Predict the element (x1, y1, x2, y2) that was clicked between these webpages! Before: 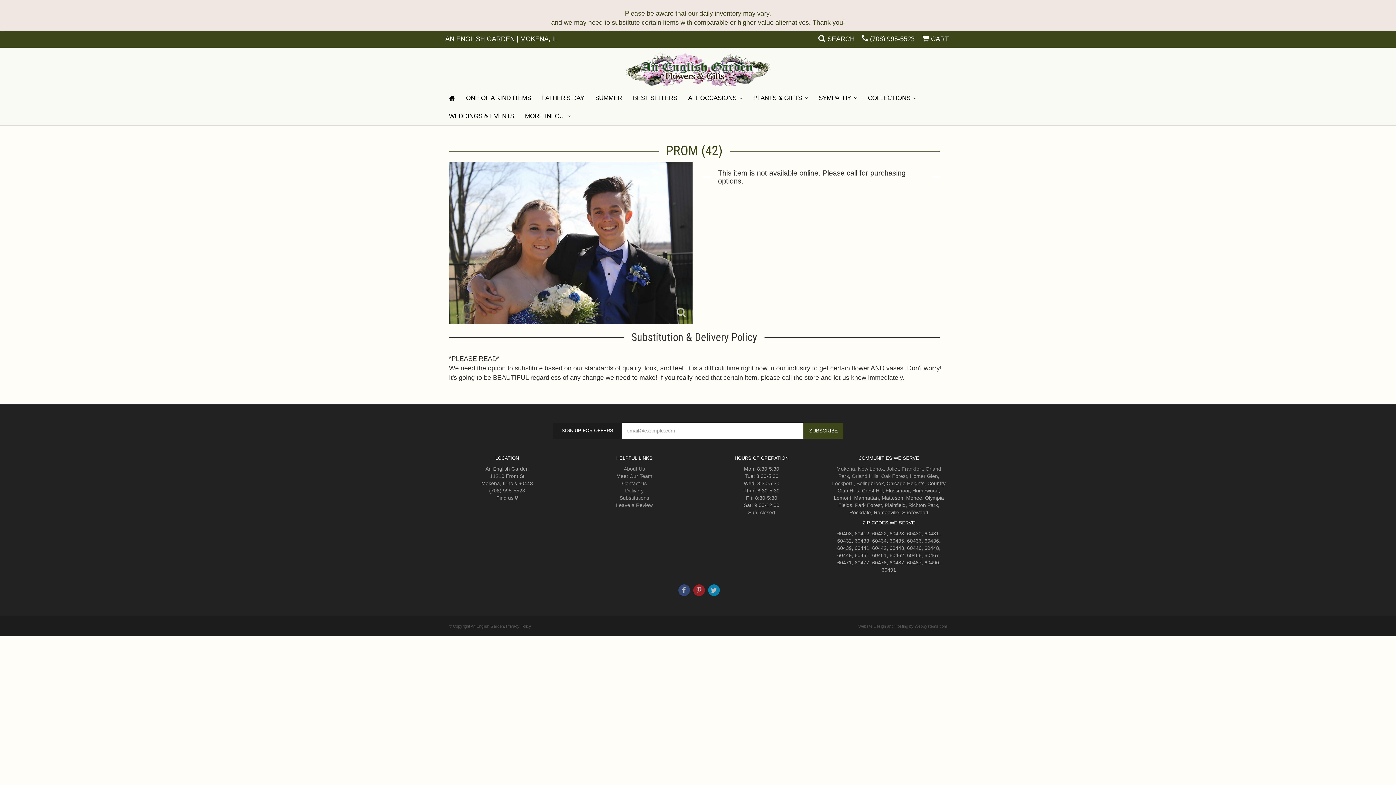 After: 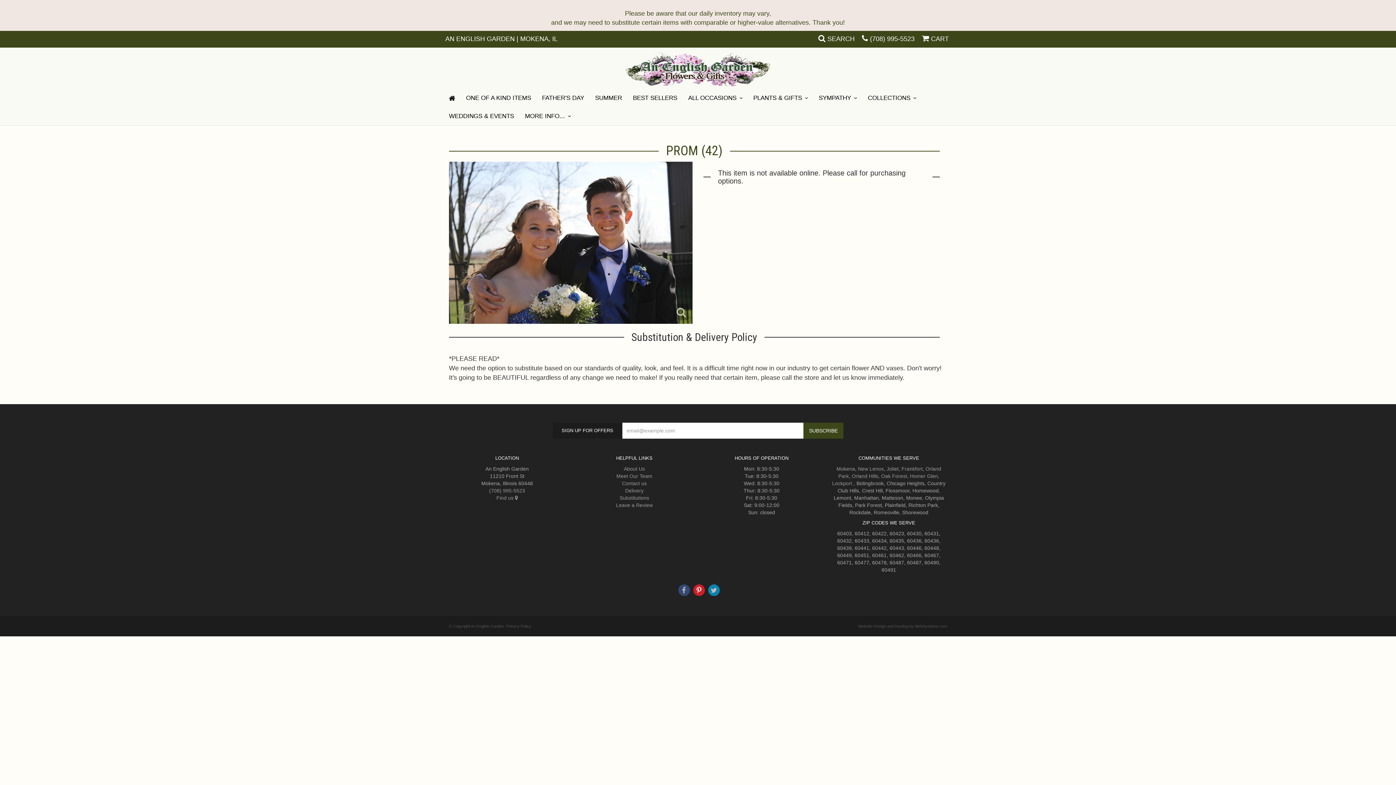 Action: bbox: (693, 584, 704, 596)